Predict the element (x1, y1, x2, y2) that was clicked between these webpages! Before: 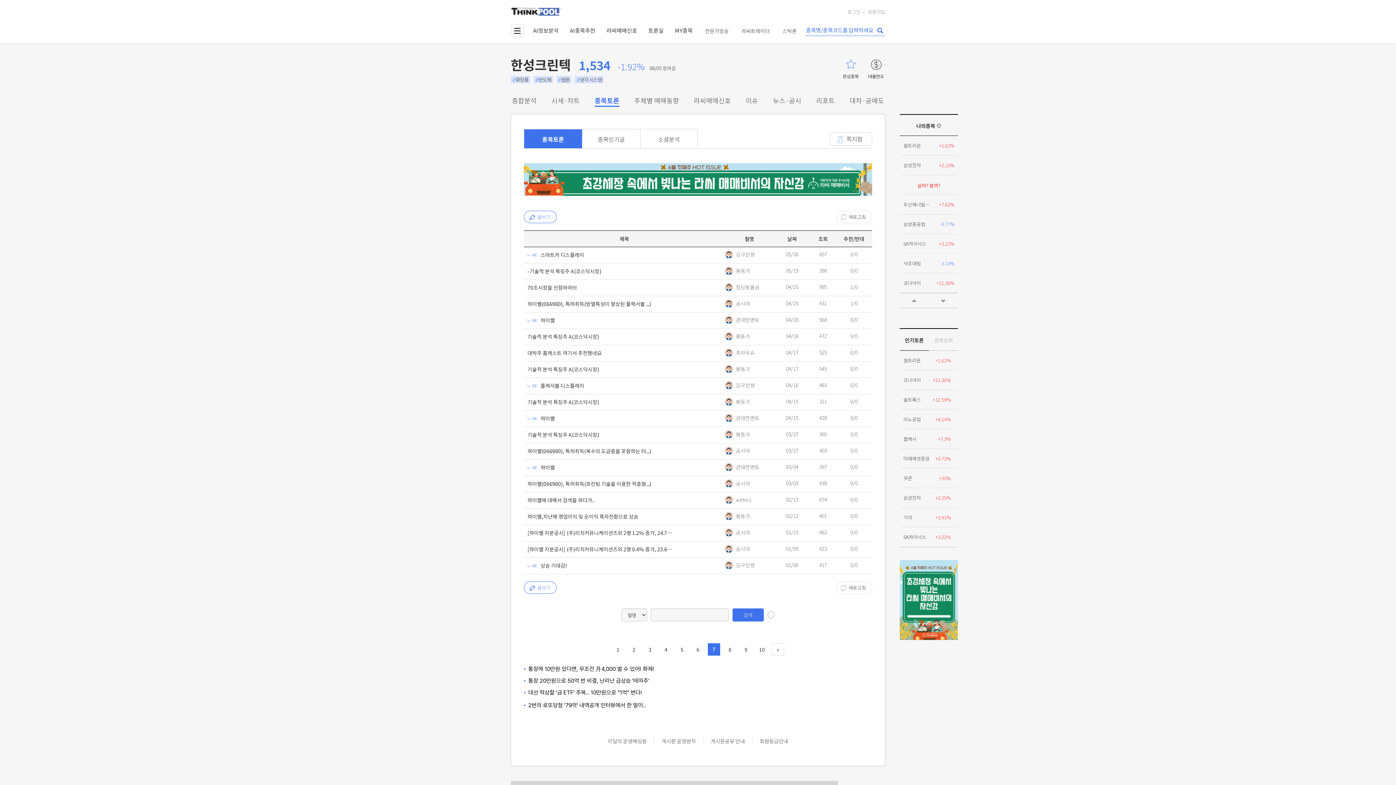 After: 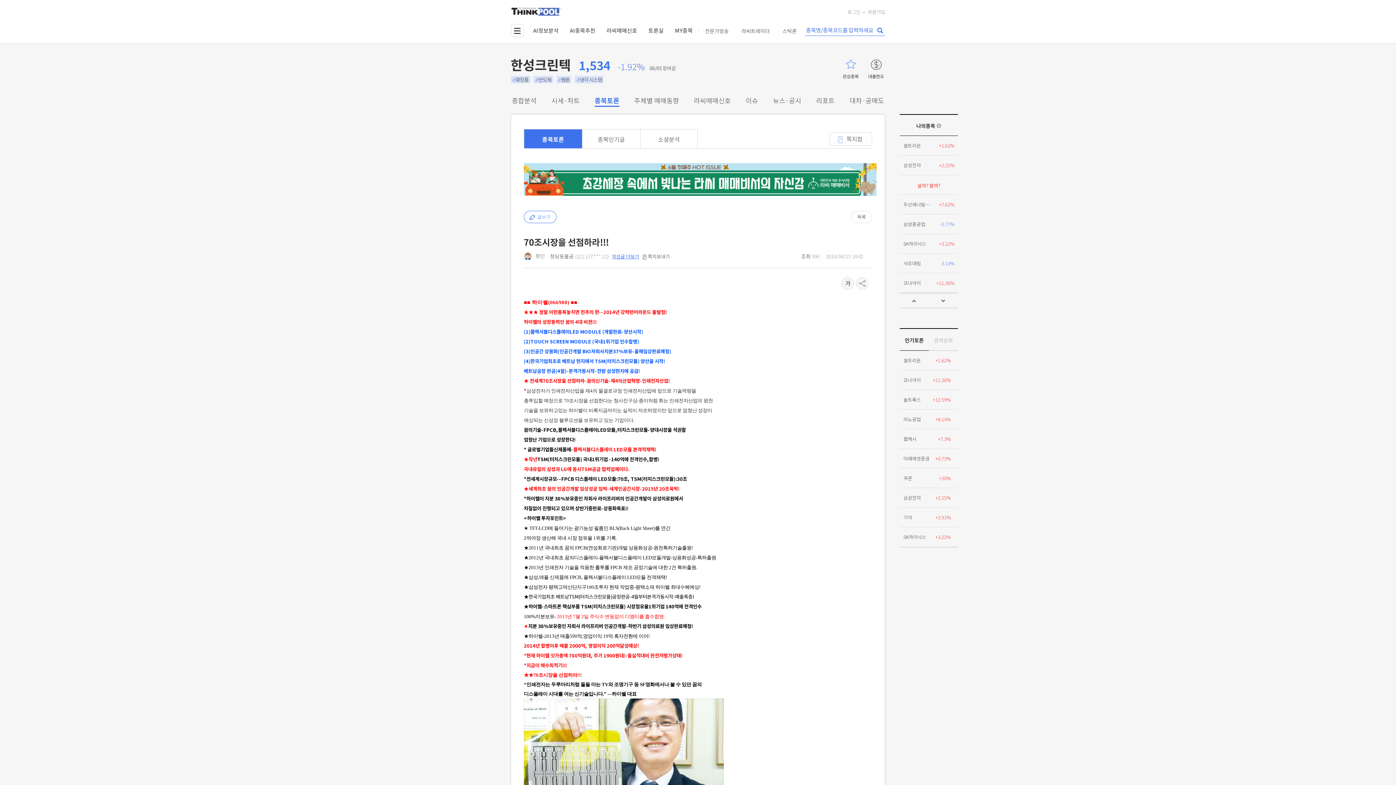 Action: label: 70조시장을 선점하라!!! bbox: (527, 283, 576, 292)